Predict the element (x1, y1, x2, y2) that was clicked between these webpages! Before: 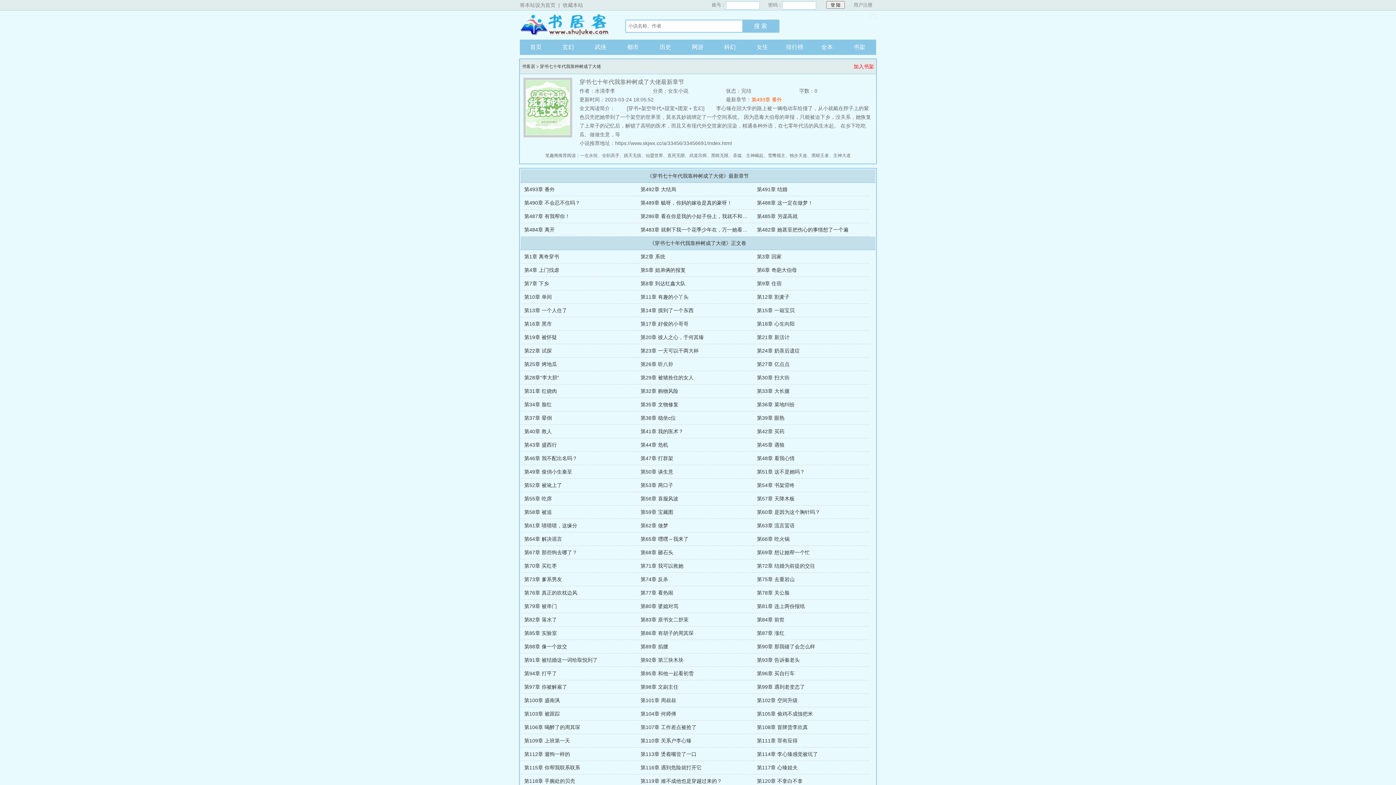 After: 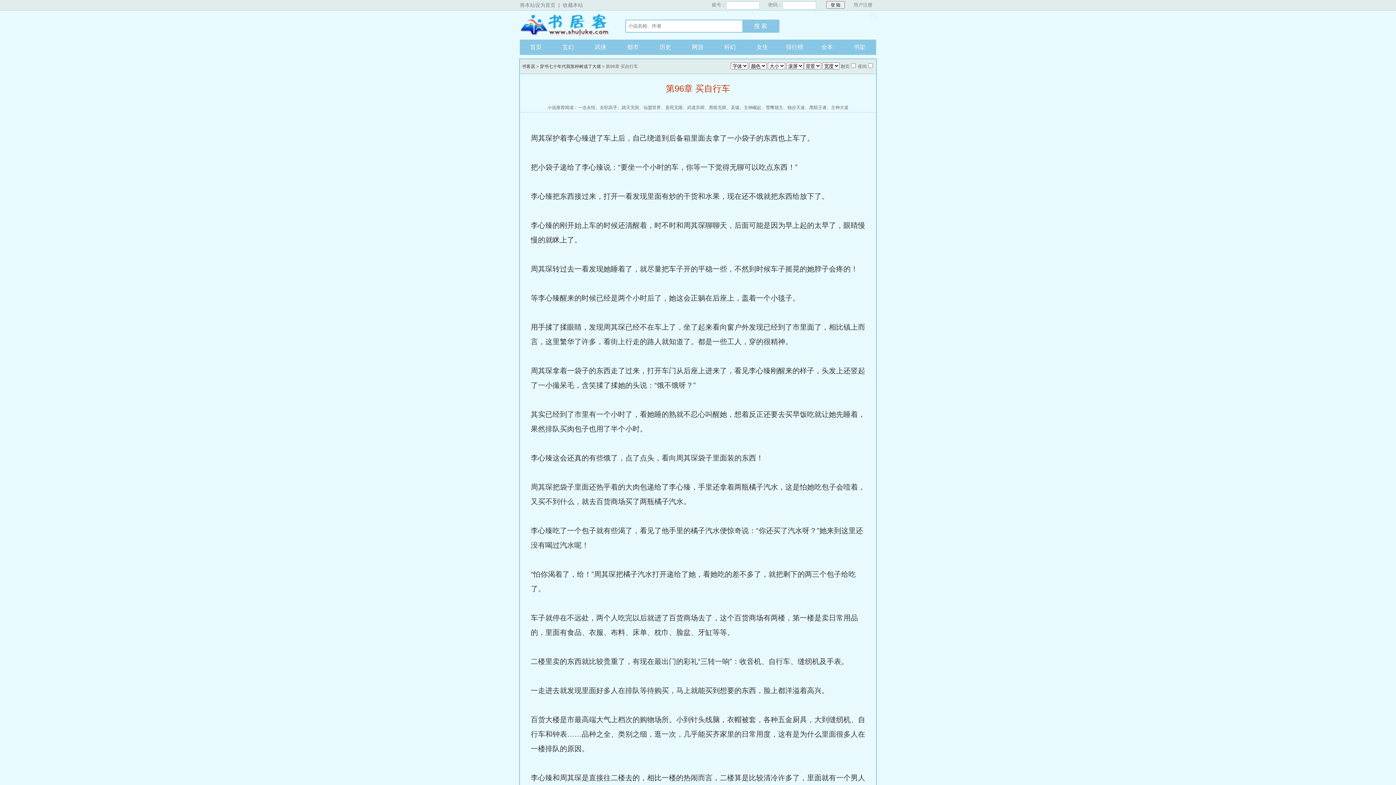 Action: bbox: (757, 670, 794, 676) label: 第96章 买自行车